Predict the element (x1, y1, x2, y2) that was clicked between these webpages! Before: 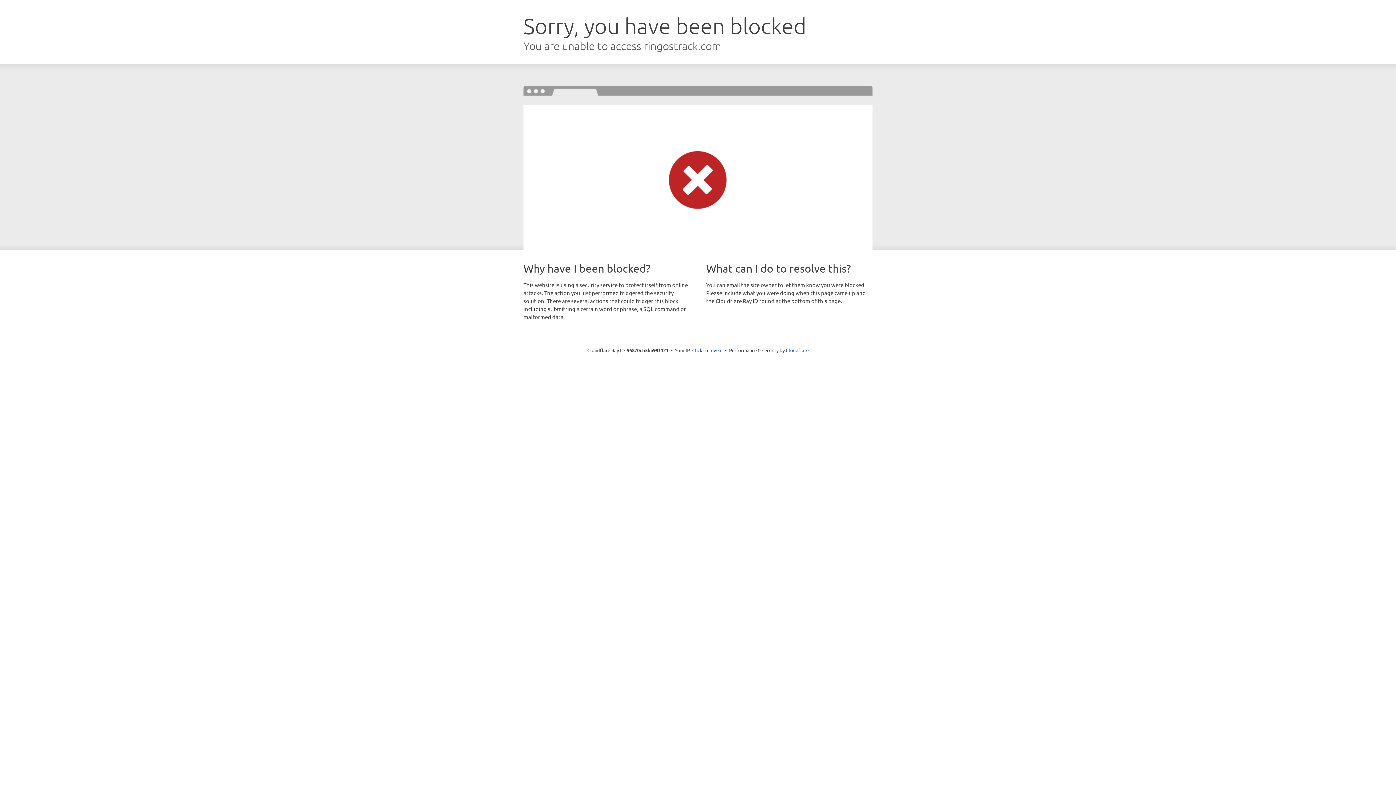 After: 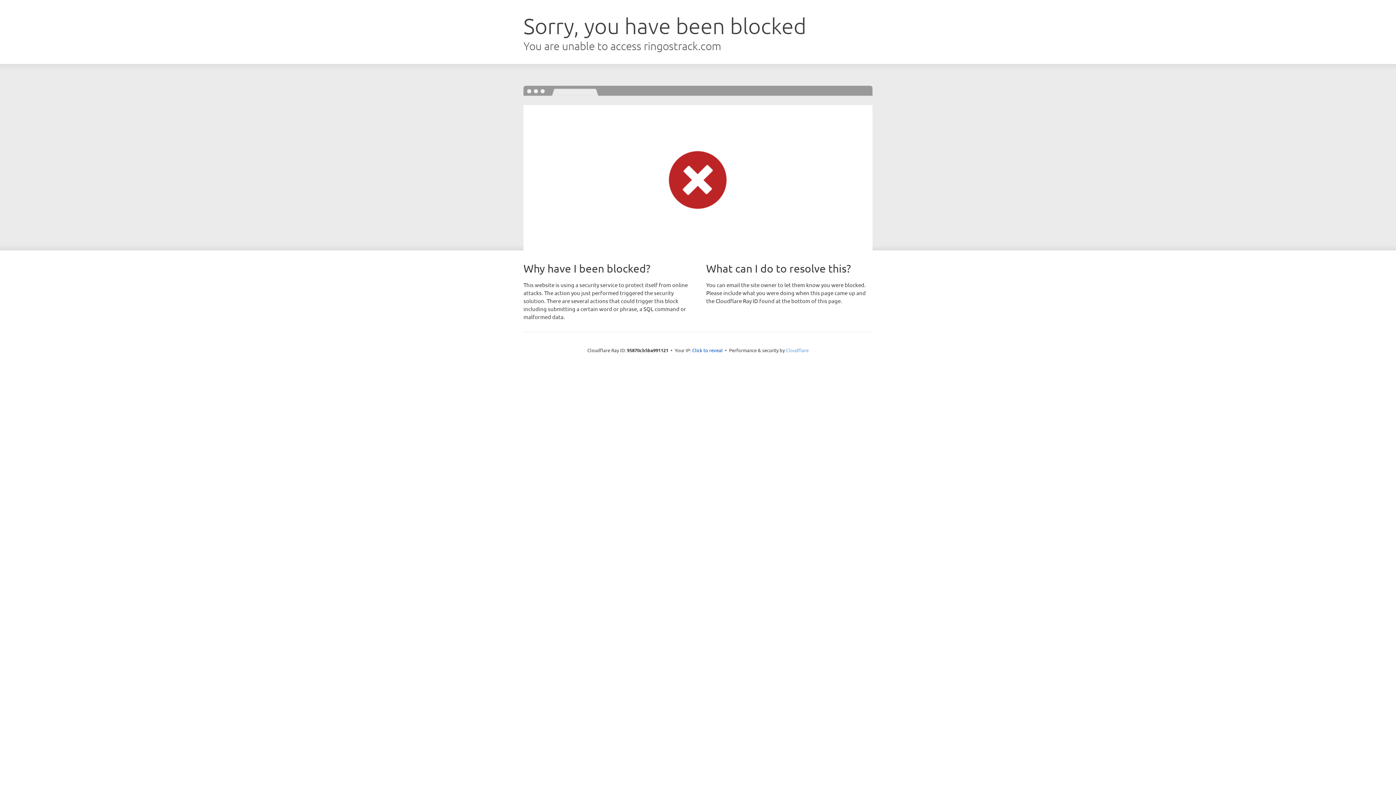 Action: bbox: (786, 347, 808, 353) label: Cloudflare